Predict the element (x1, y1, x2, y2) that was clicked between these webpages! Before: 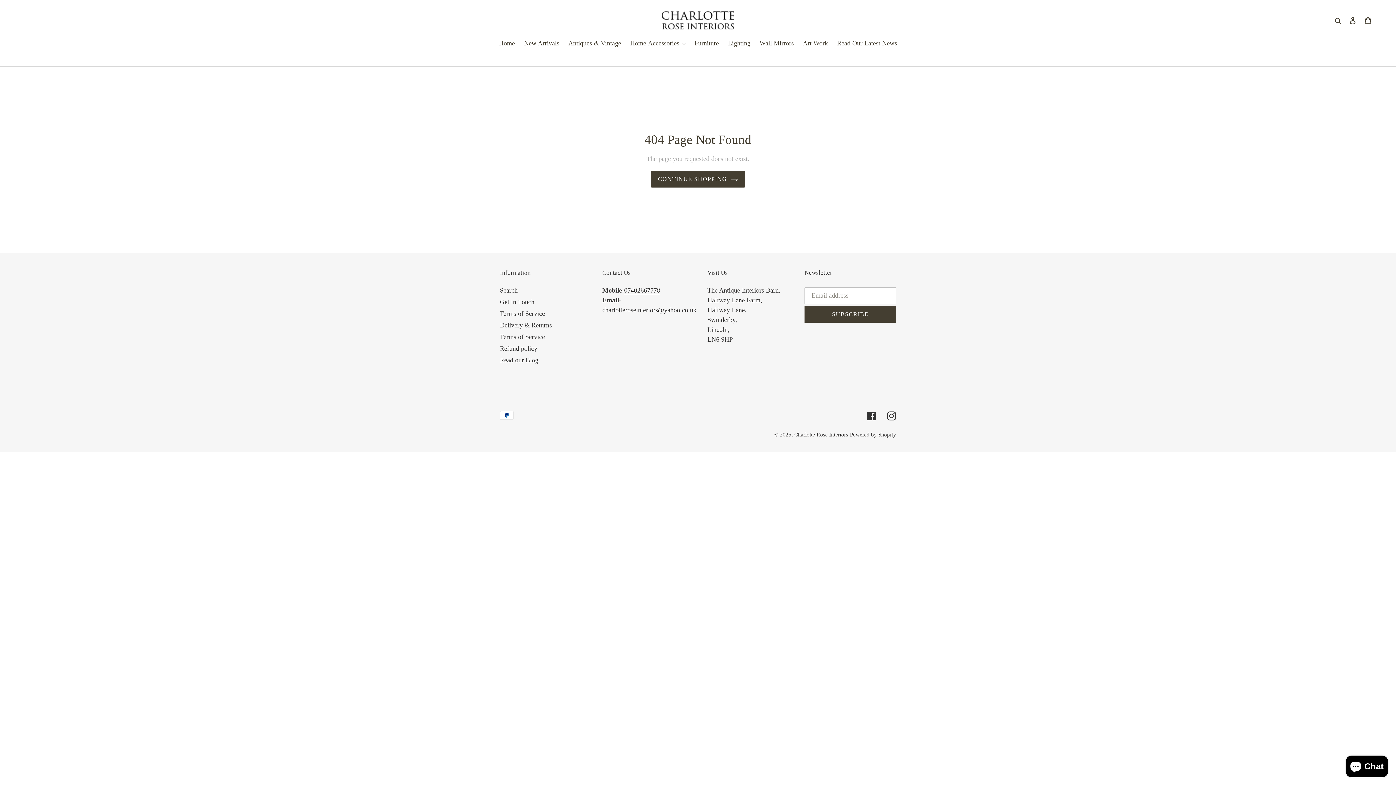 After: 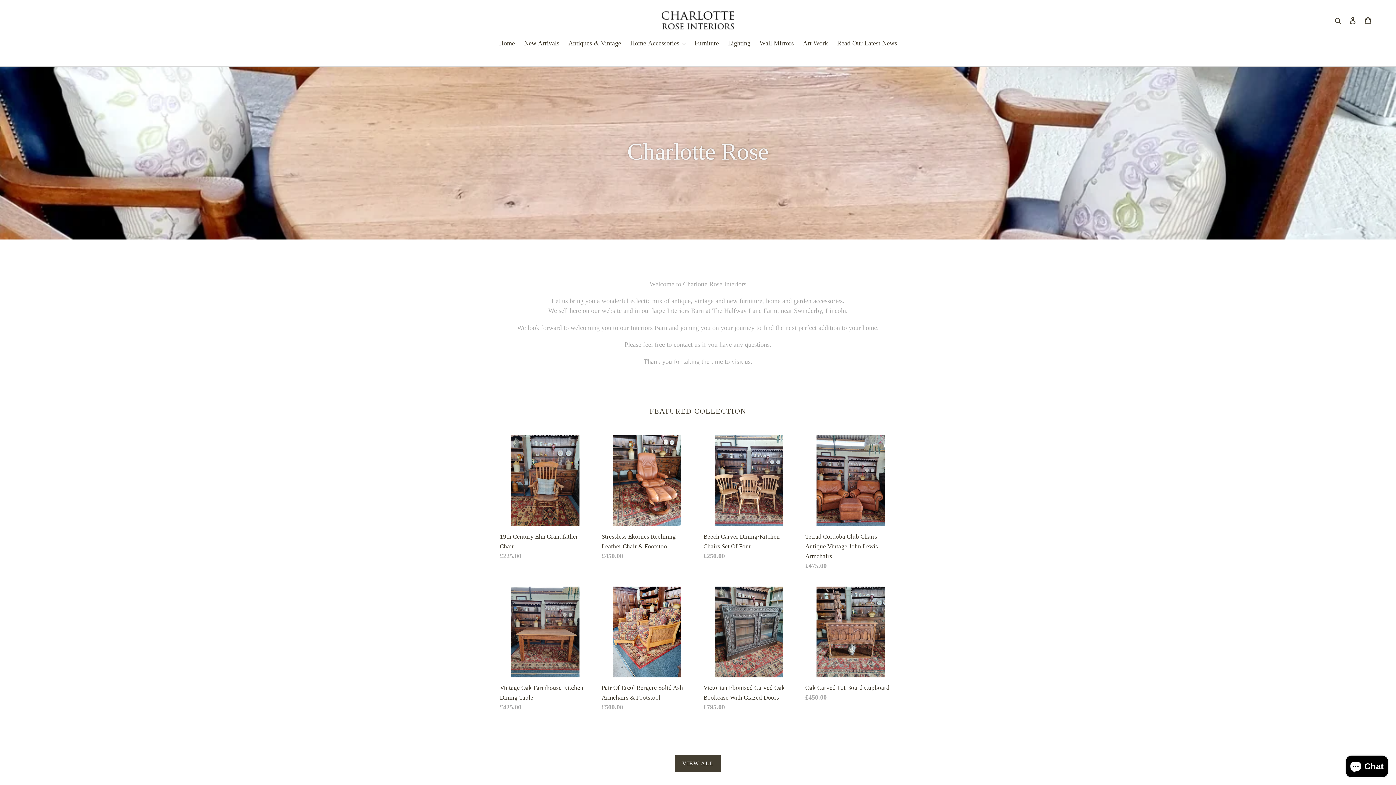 Action: bbox: (495, 38, 518, 49) label: Home